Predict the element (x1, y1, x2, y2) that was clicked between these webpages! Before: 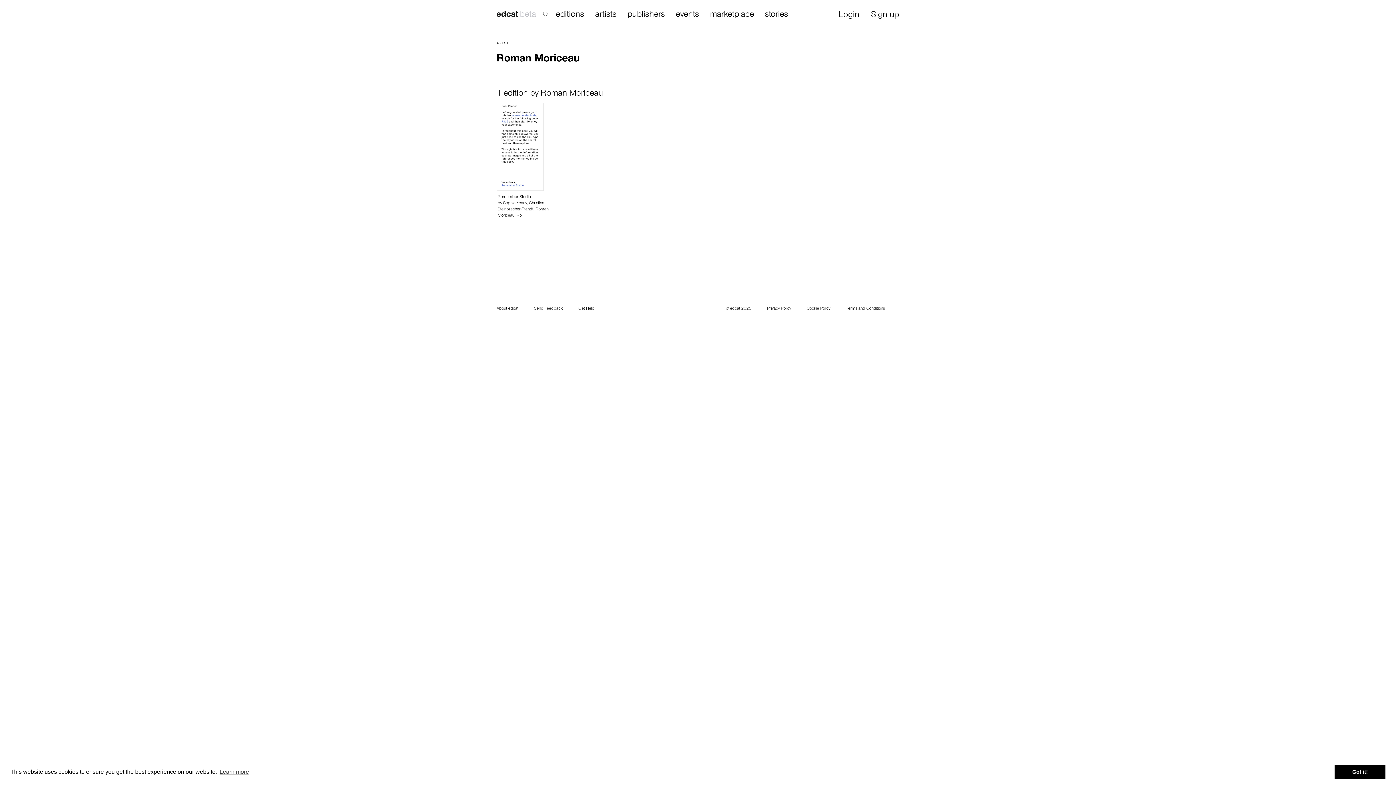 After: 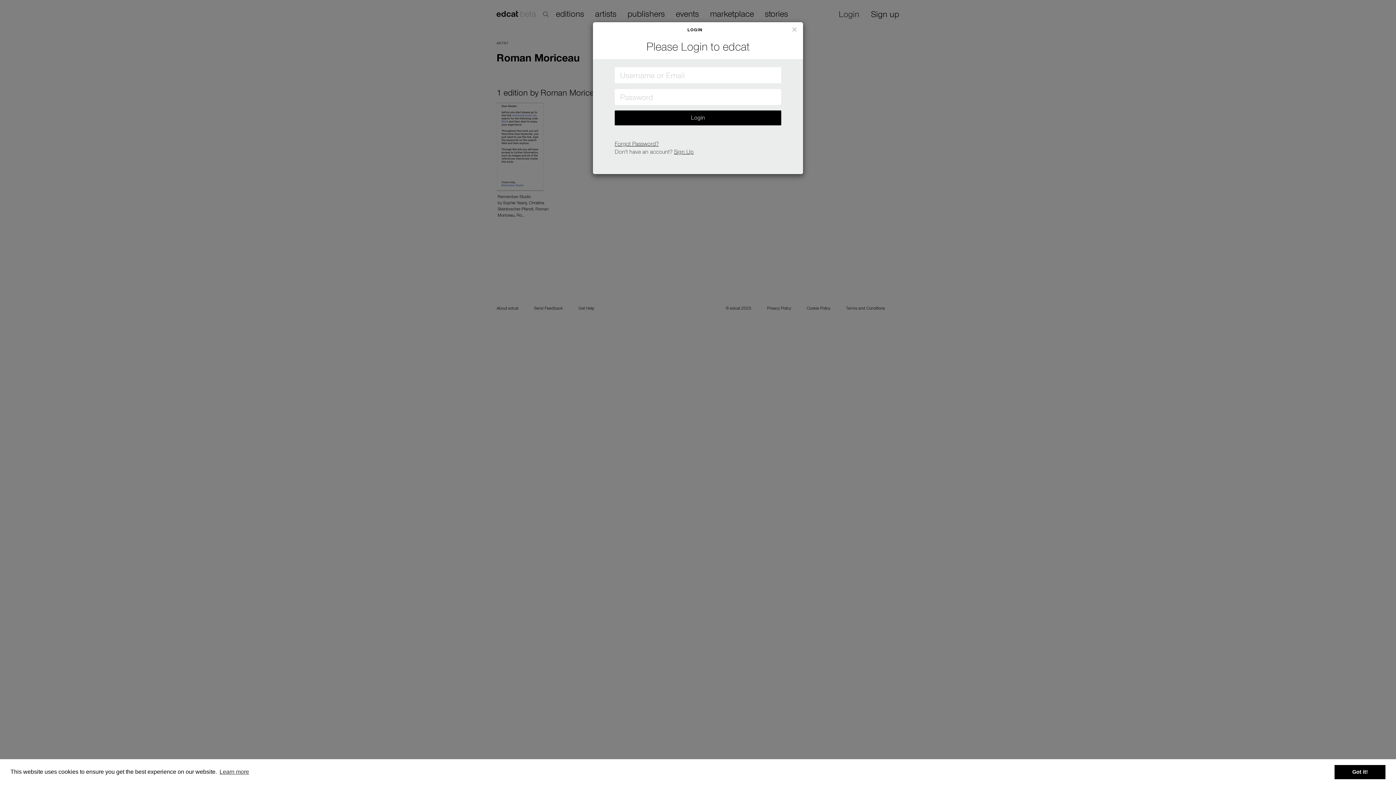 Action: label: Login bbox: (838, 6, 860, 19)